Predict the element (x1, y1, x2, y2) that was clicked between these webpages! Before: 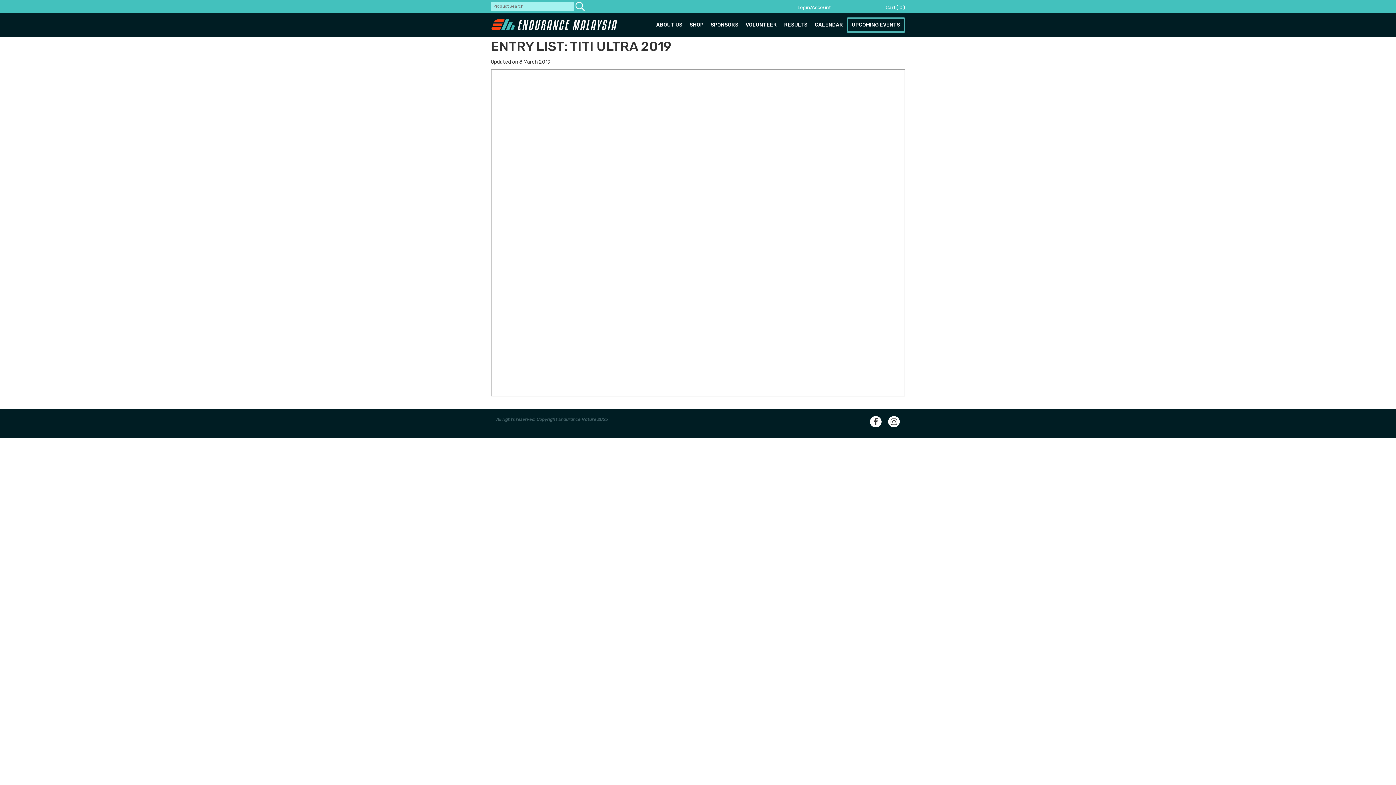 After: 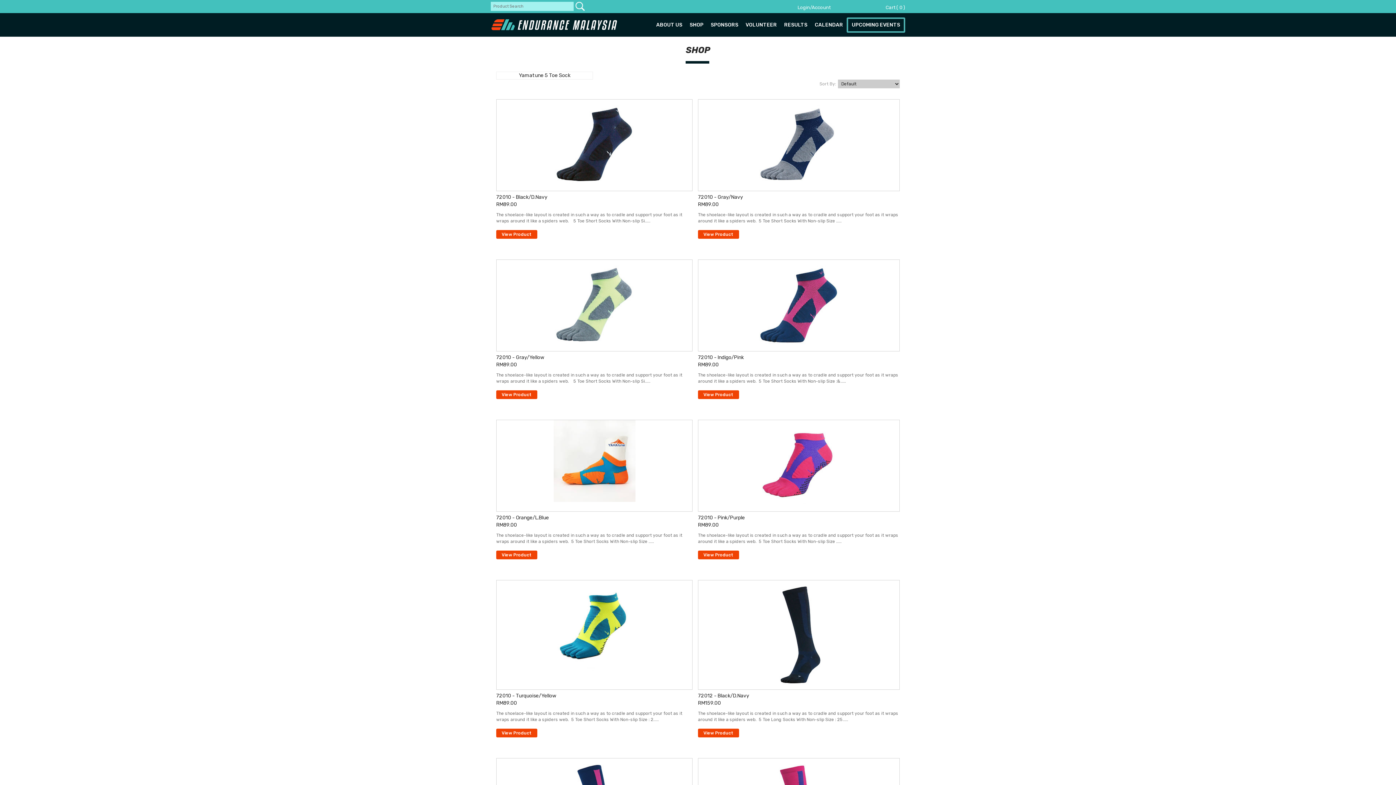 Action: bbox: (686, 17, 707, 31) label: SHOP